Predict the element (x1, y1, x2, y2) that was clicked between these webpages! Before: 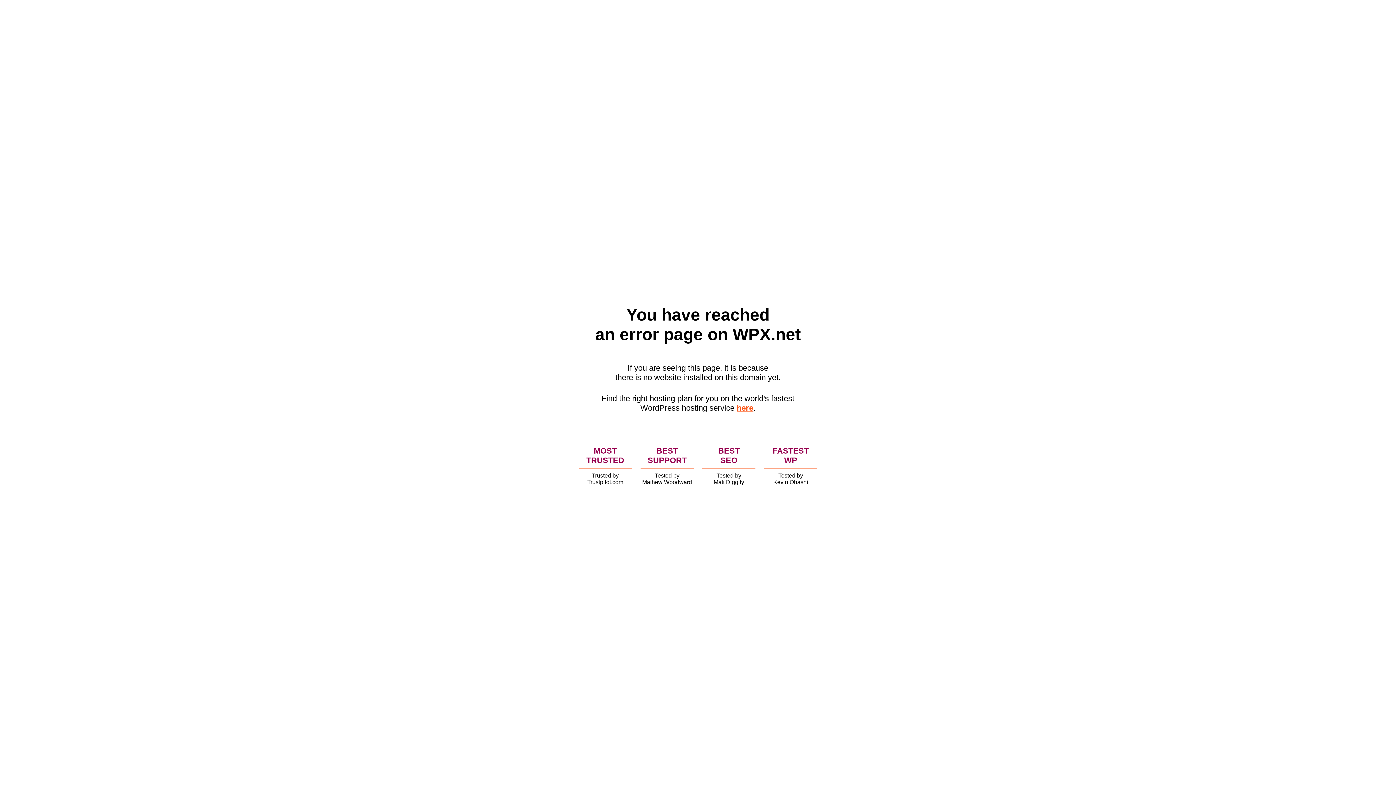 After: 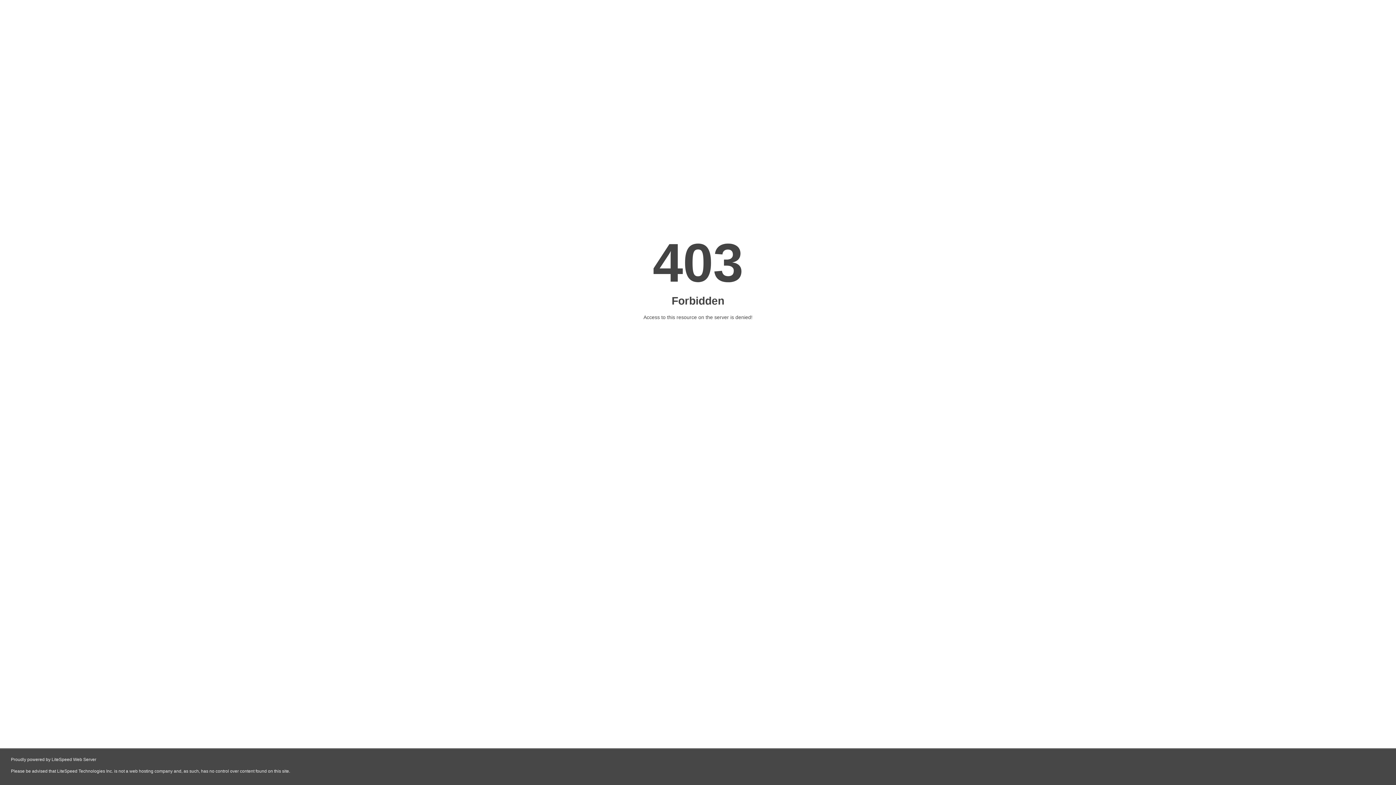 Action: bbox: (736, 403, 753, 412) label: here